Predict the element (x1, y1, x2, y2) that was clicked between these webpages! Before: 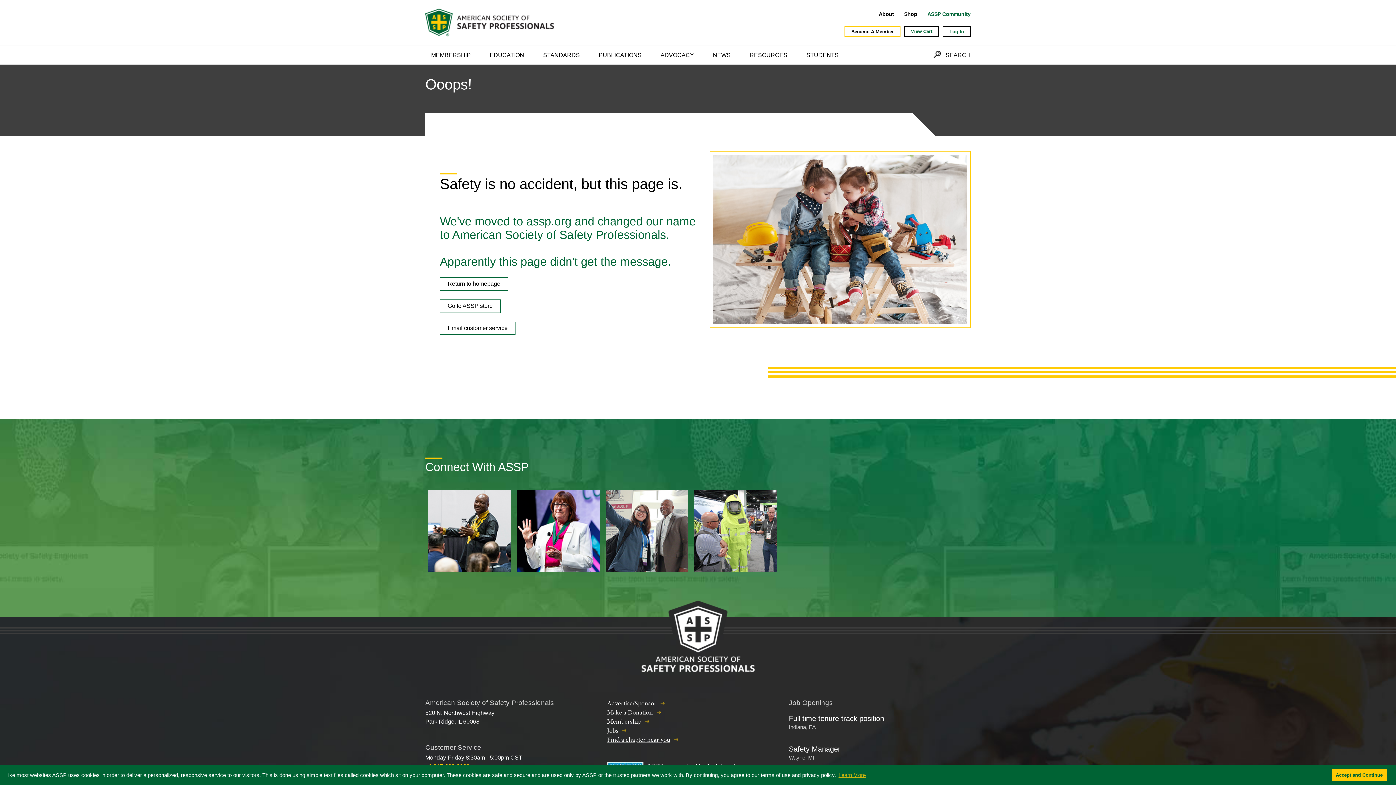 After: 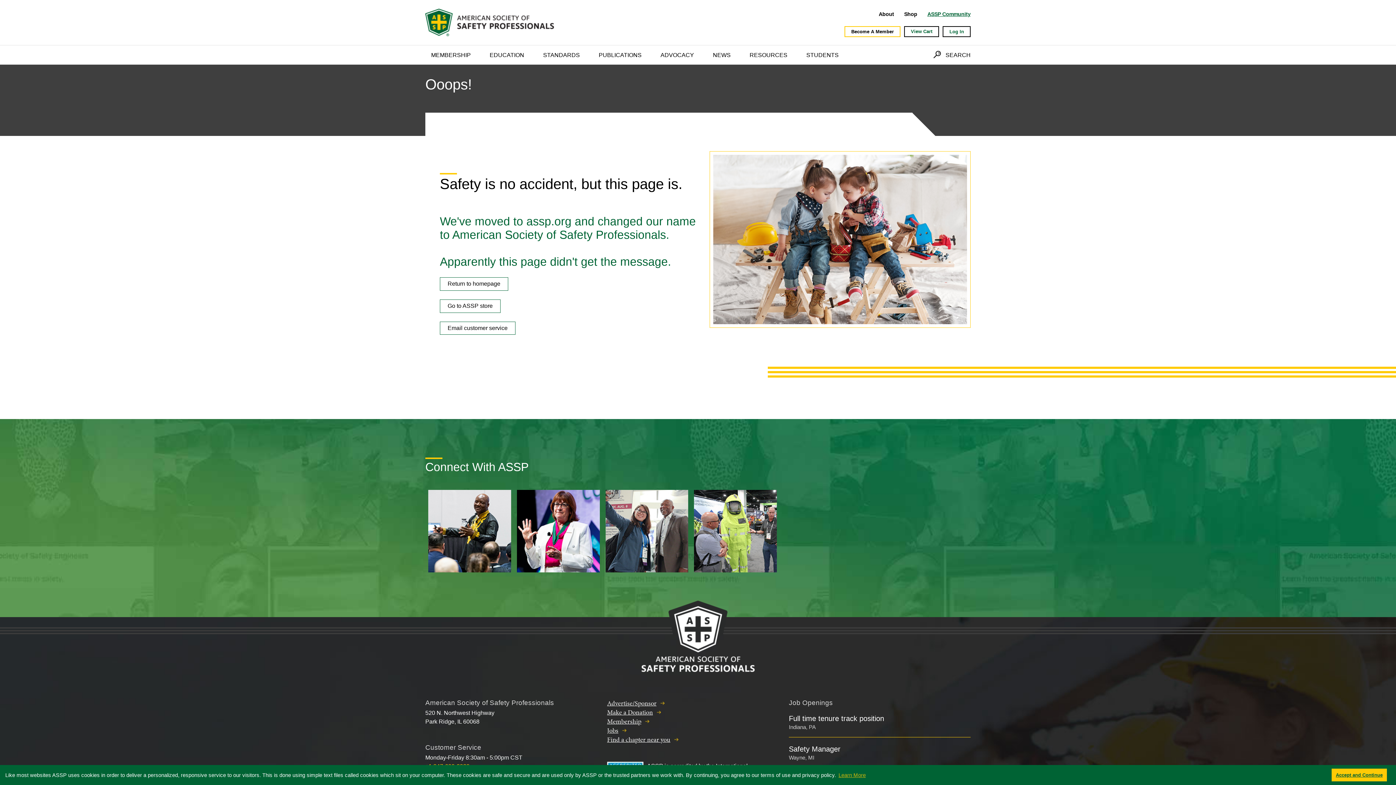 Action: bbox: (927, 11, 970, 17) label: ASSP Community